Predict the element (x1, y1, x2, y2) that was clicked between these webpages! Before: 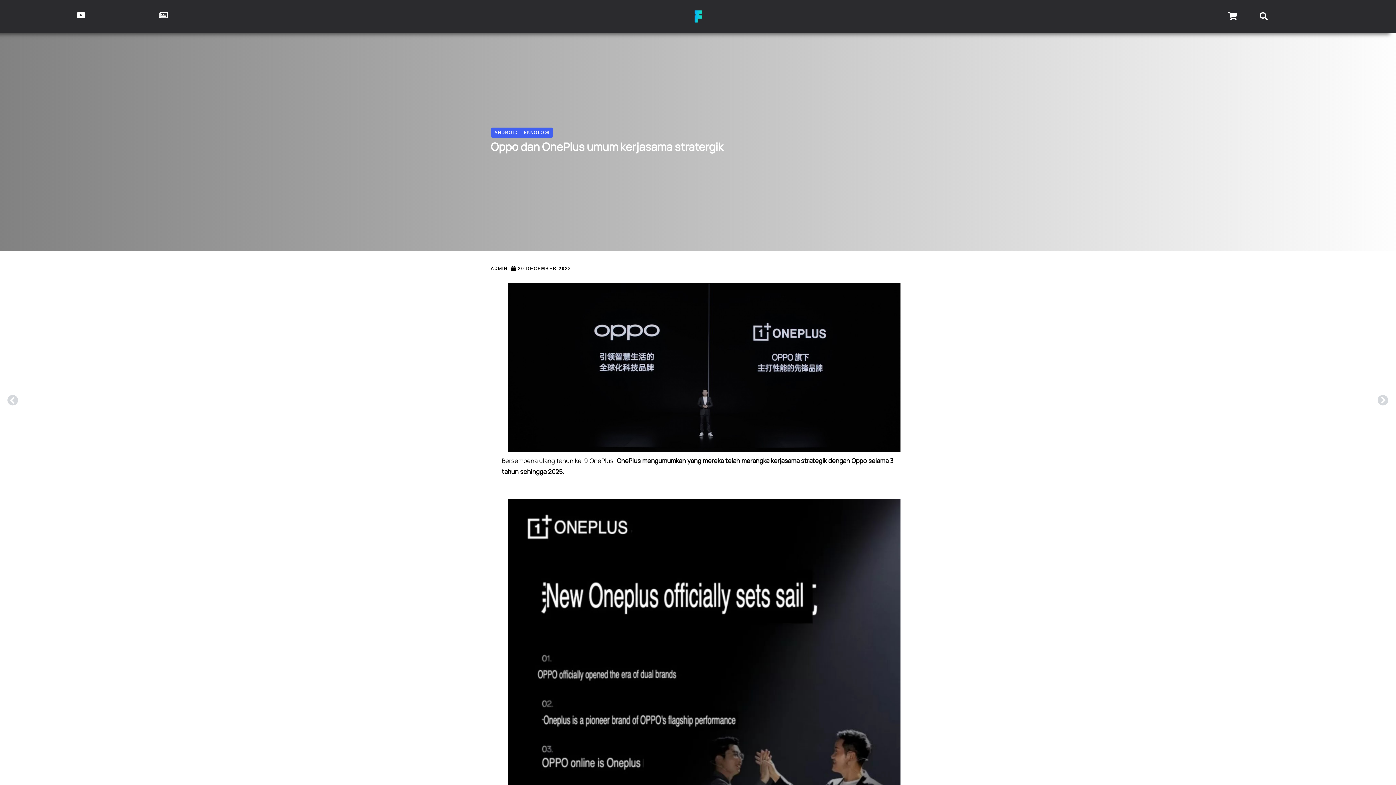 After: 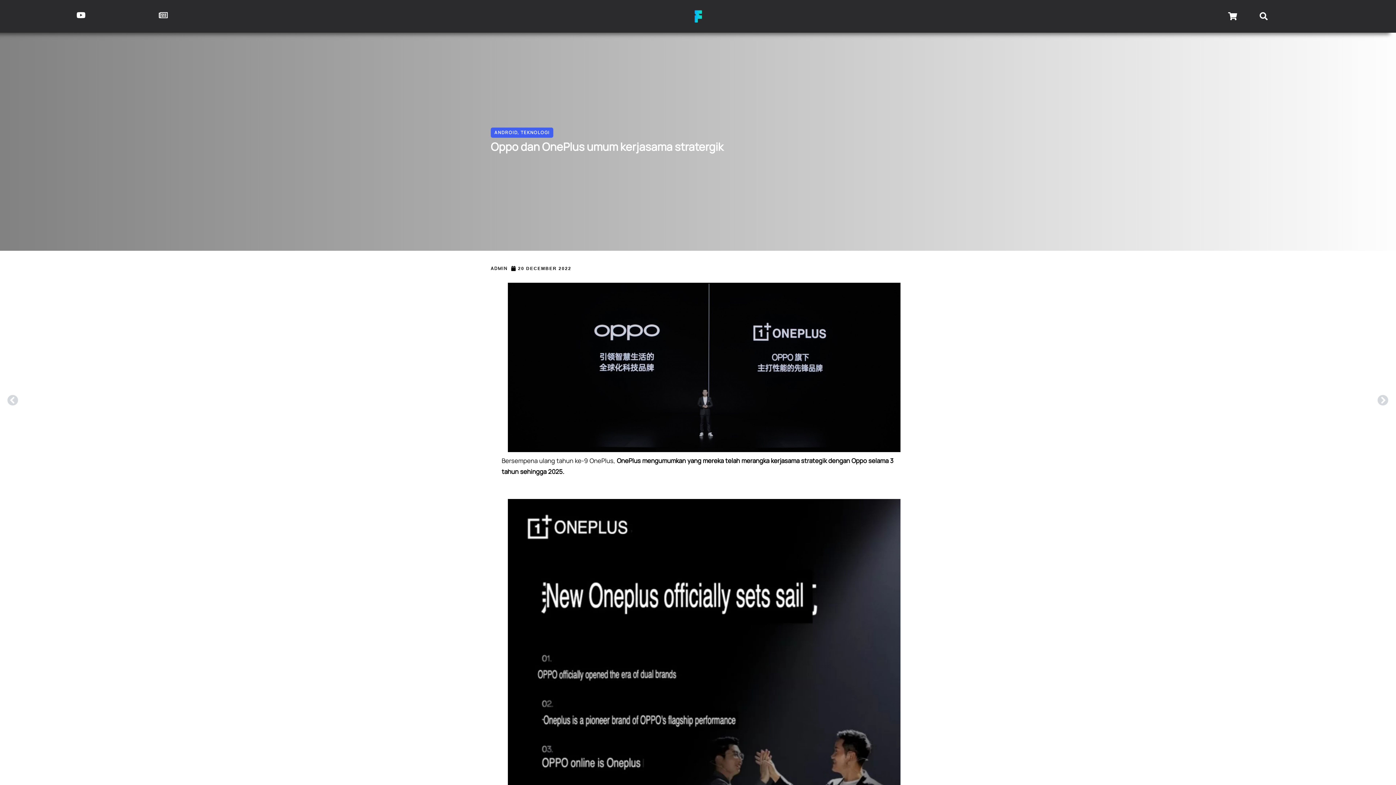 Action: bbox: (1228, 12, 1236, 20)